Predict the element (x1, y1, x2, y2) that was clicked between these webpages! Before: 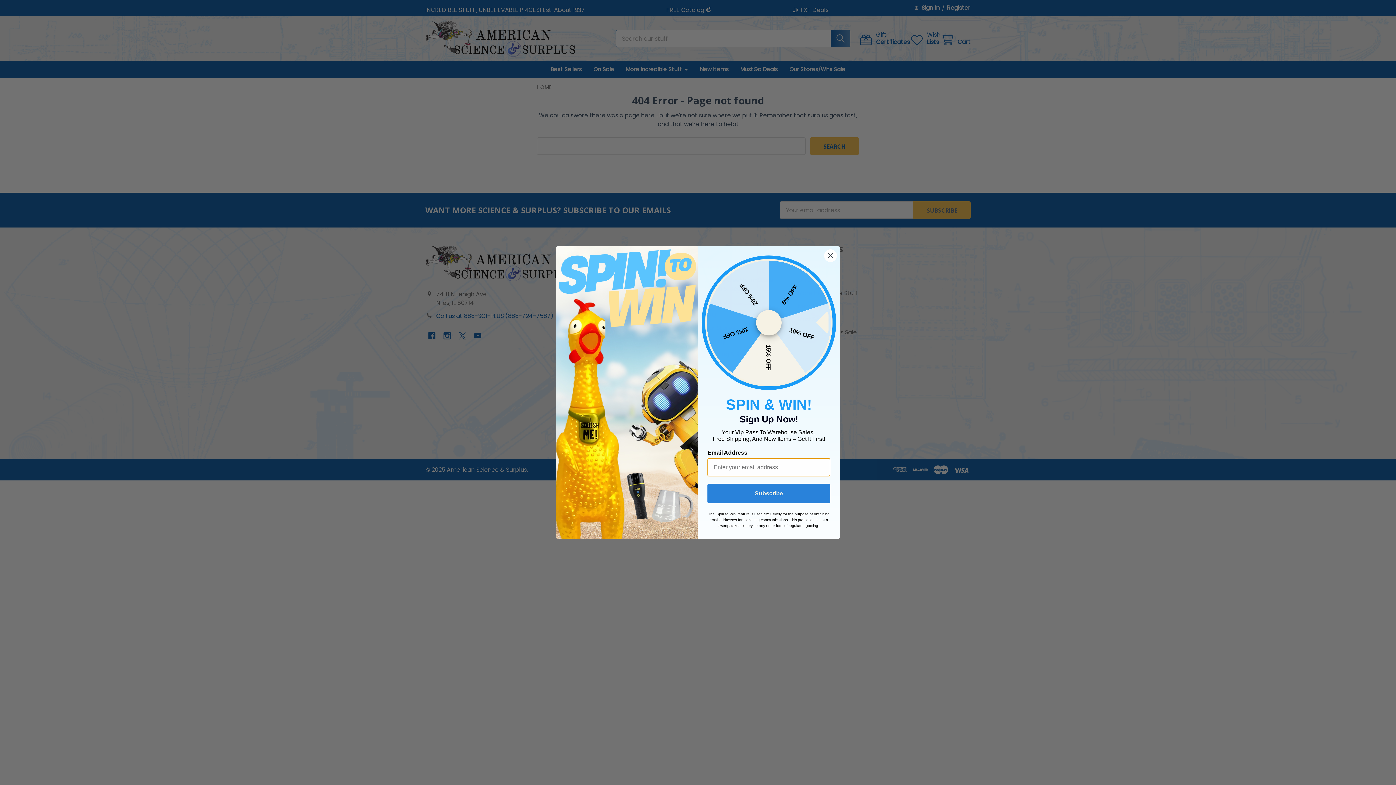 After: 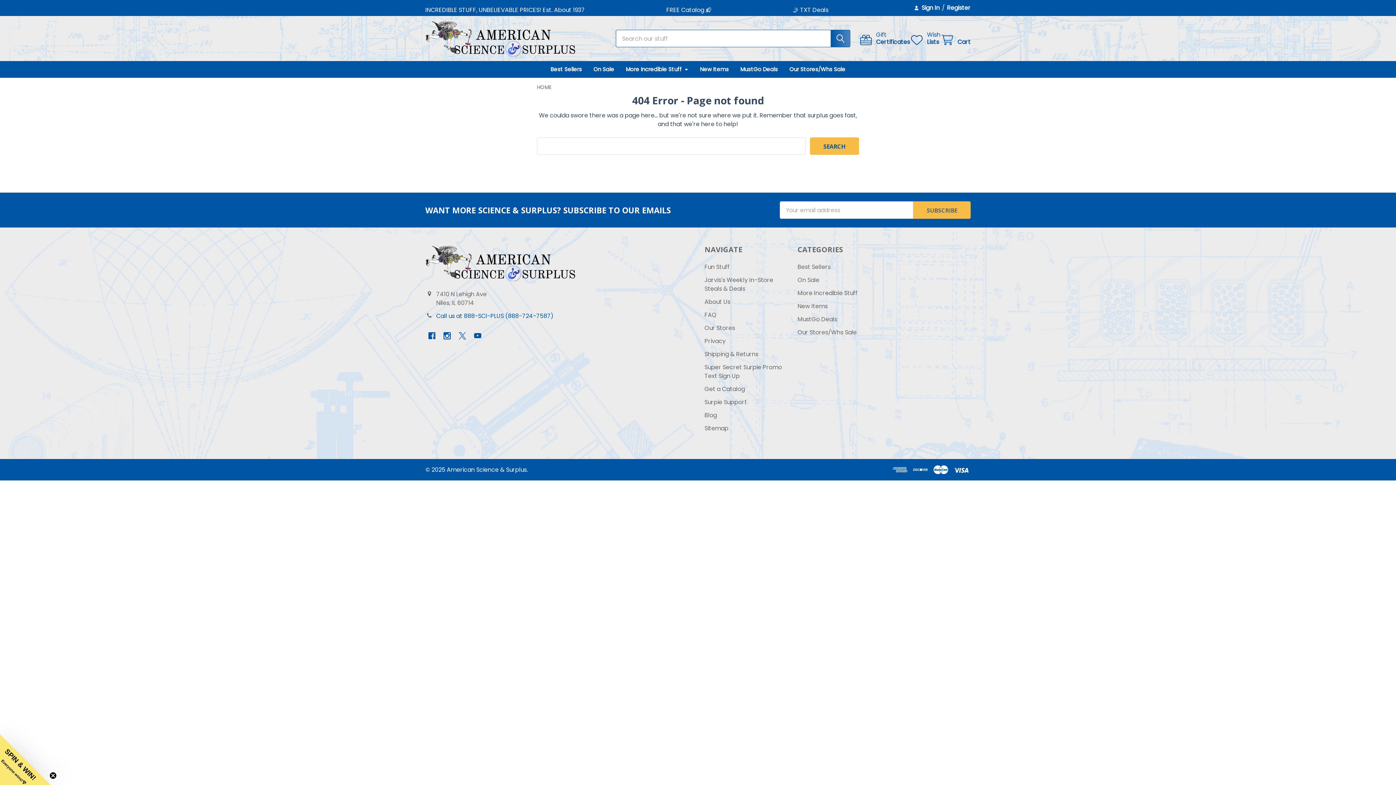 Action: bbox: (824, 249, 837, 262) label: Close dialog